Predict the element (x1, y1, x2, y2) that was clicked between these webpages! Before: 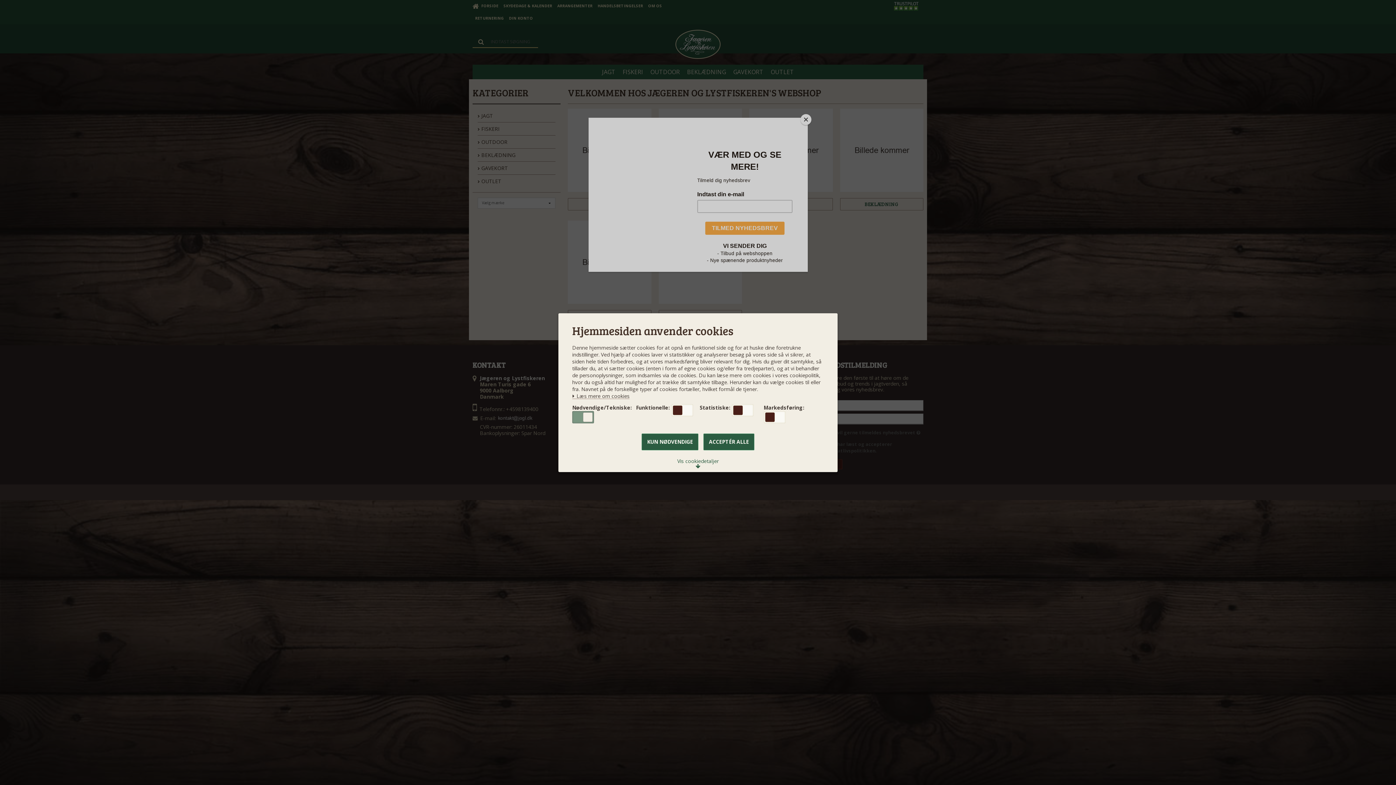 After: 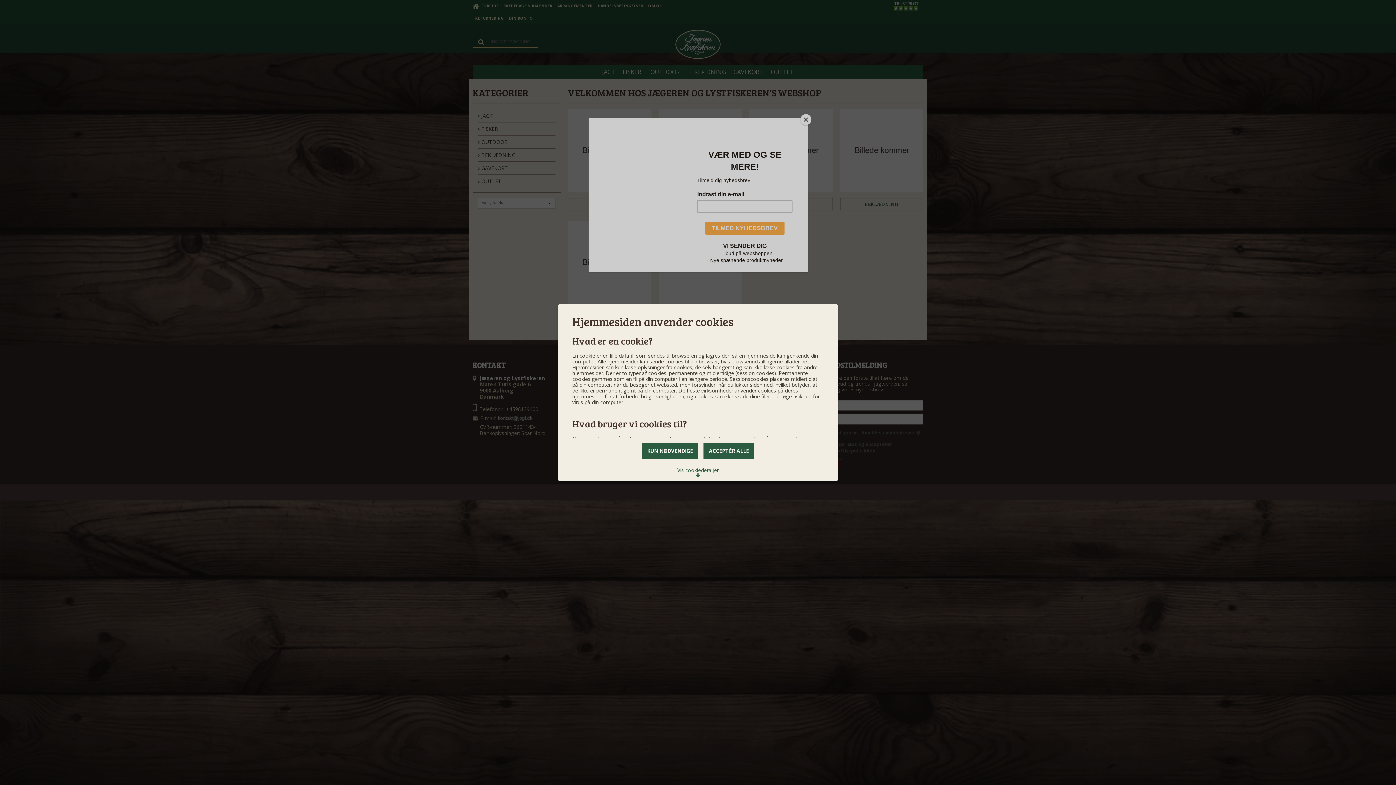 Action: label:  Læs mere om cookies bbox: (572, 393, 629, 399)